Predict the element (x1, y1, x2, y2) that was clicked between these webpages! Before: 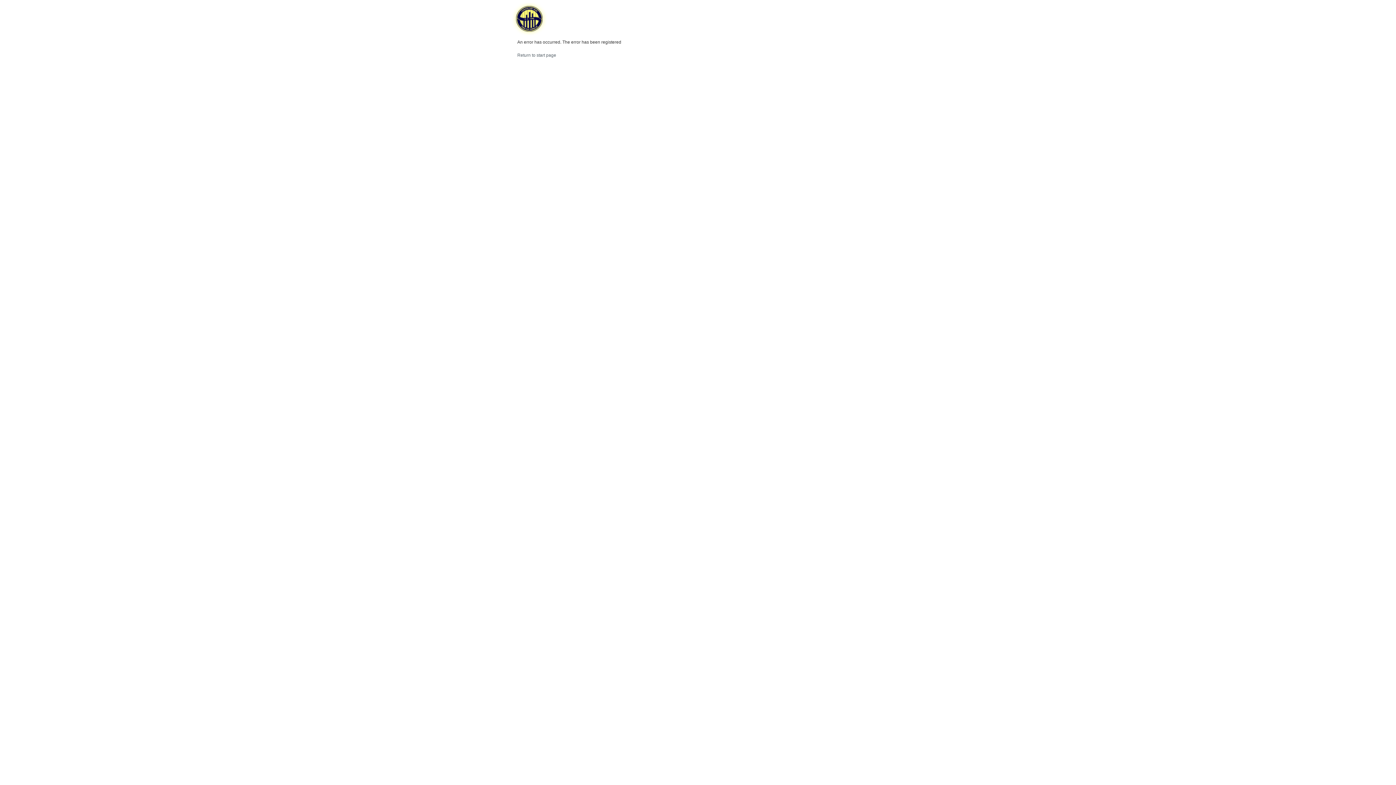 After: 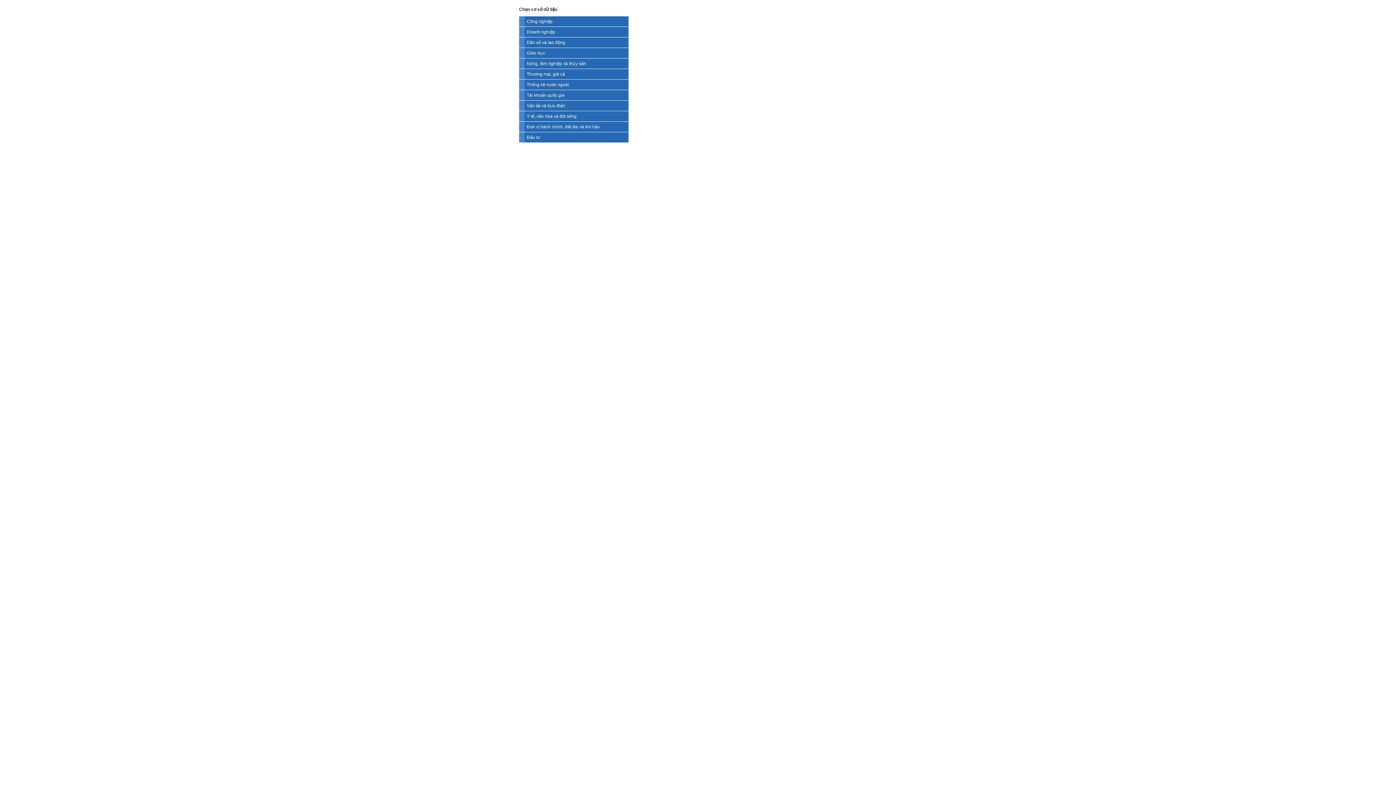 Action: bbox: (517, 52, 556, 57) label: Return to start page